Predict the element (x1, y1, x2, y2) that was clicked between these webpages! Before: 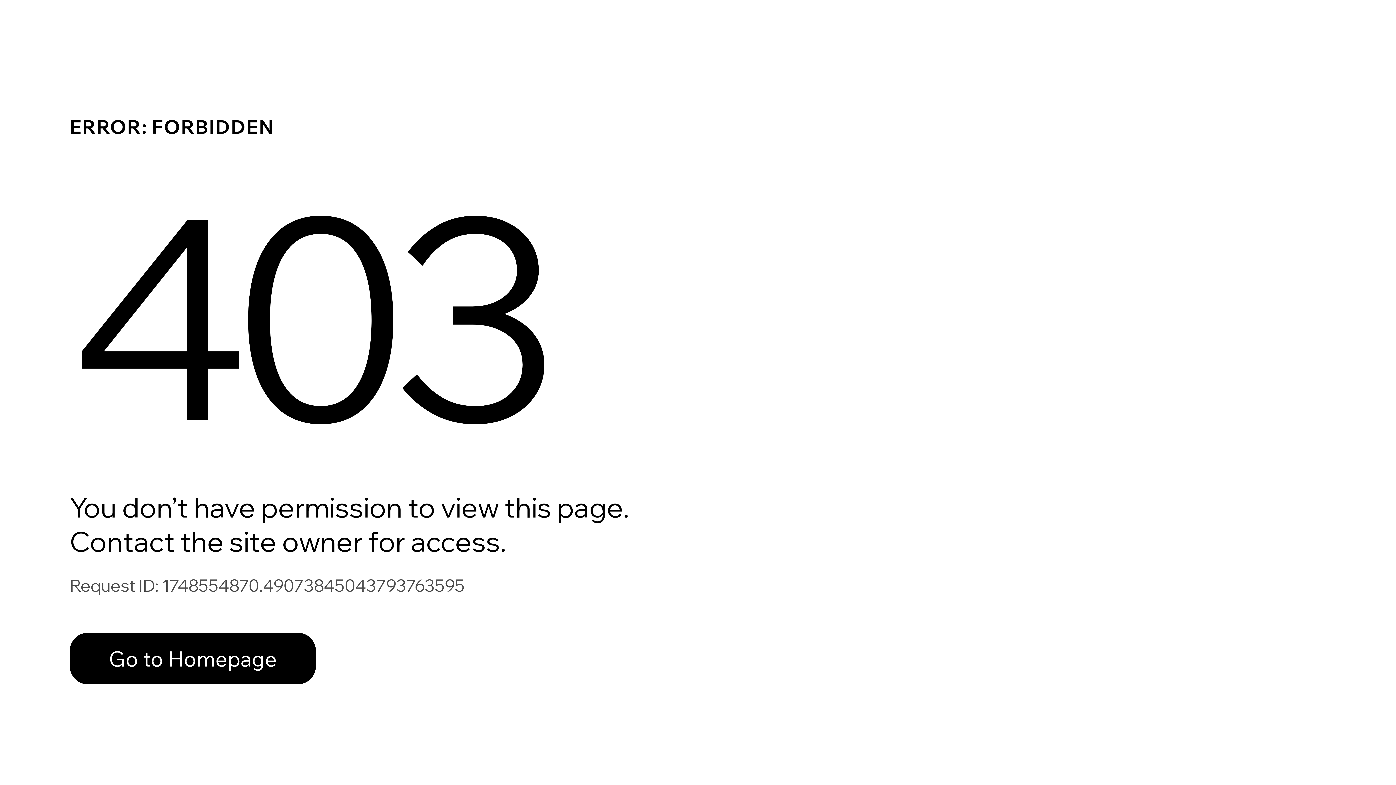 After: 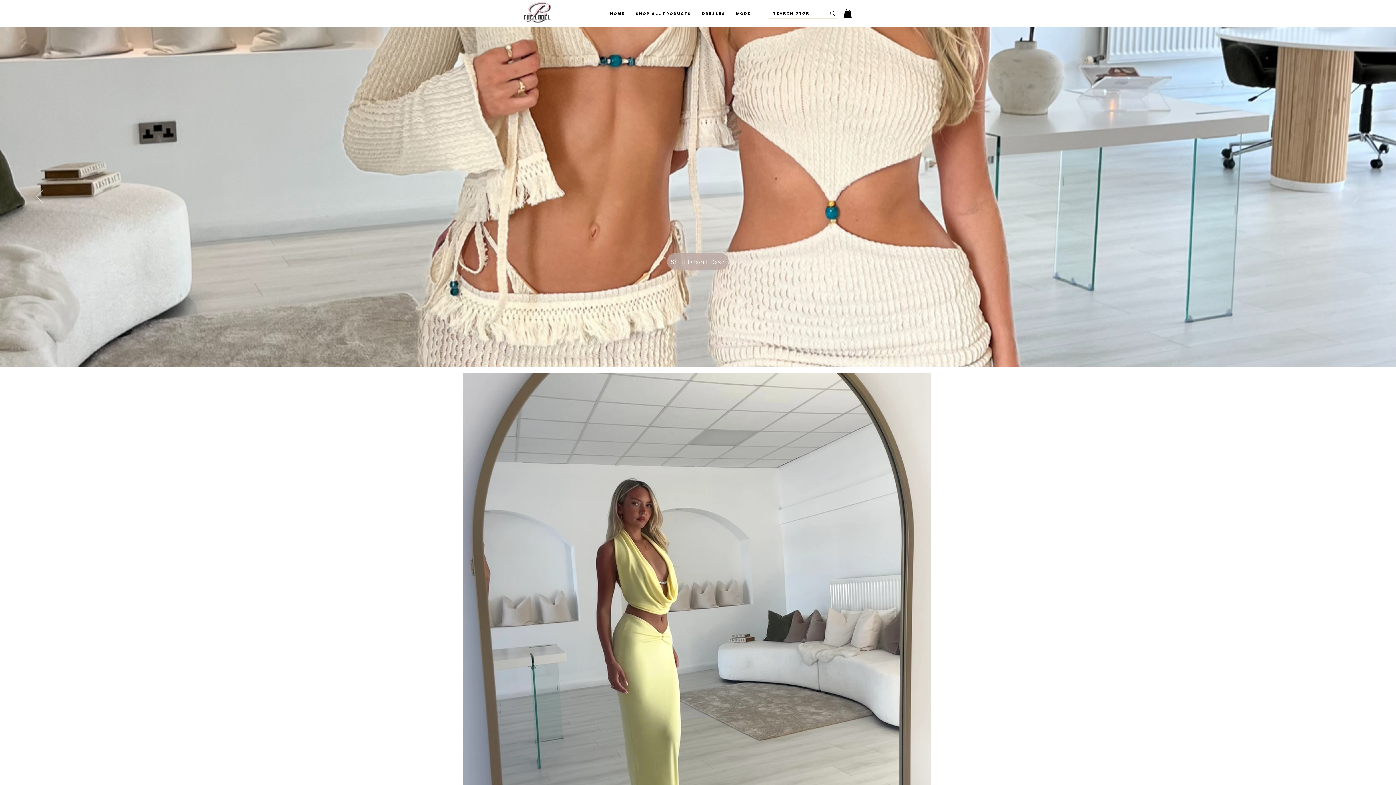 Action: label: Go to Homepage bbox: (69, 617, 768, 694)